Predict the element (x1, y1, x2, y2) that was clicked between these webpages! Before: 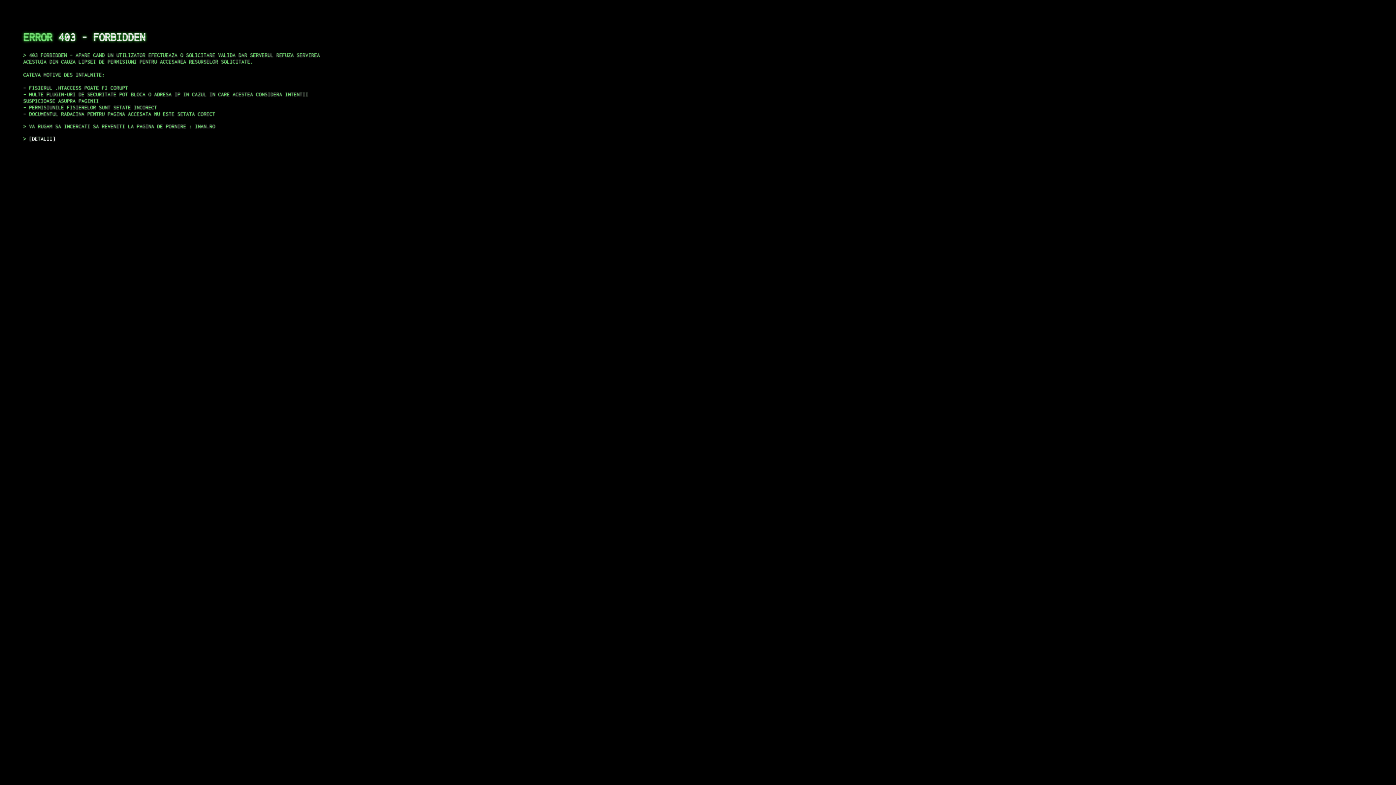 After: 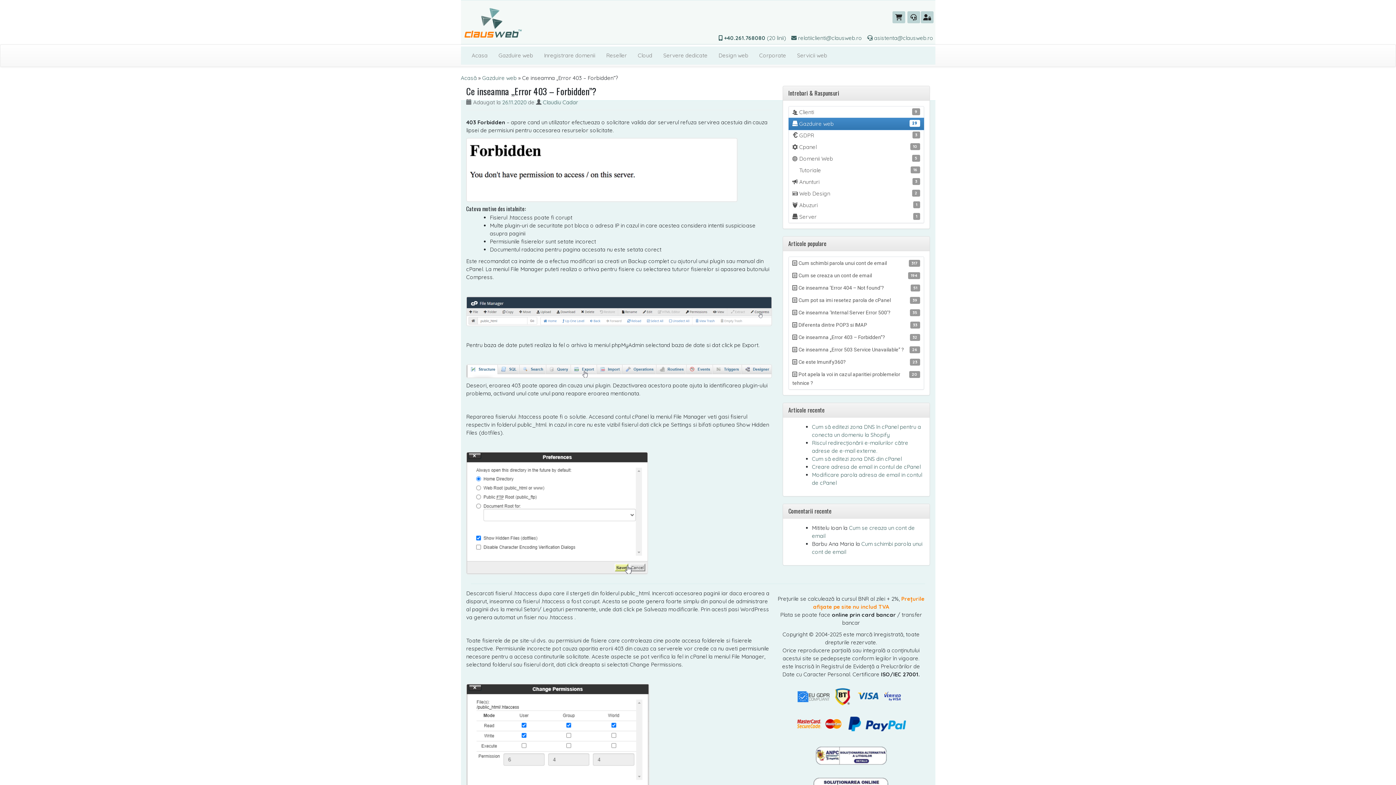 Action: label: DETALII bbox: (29, 135, 55, 141)